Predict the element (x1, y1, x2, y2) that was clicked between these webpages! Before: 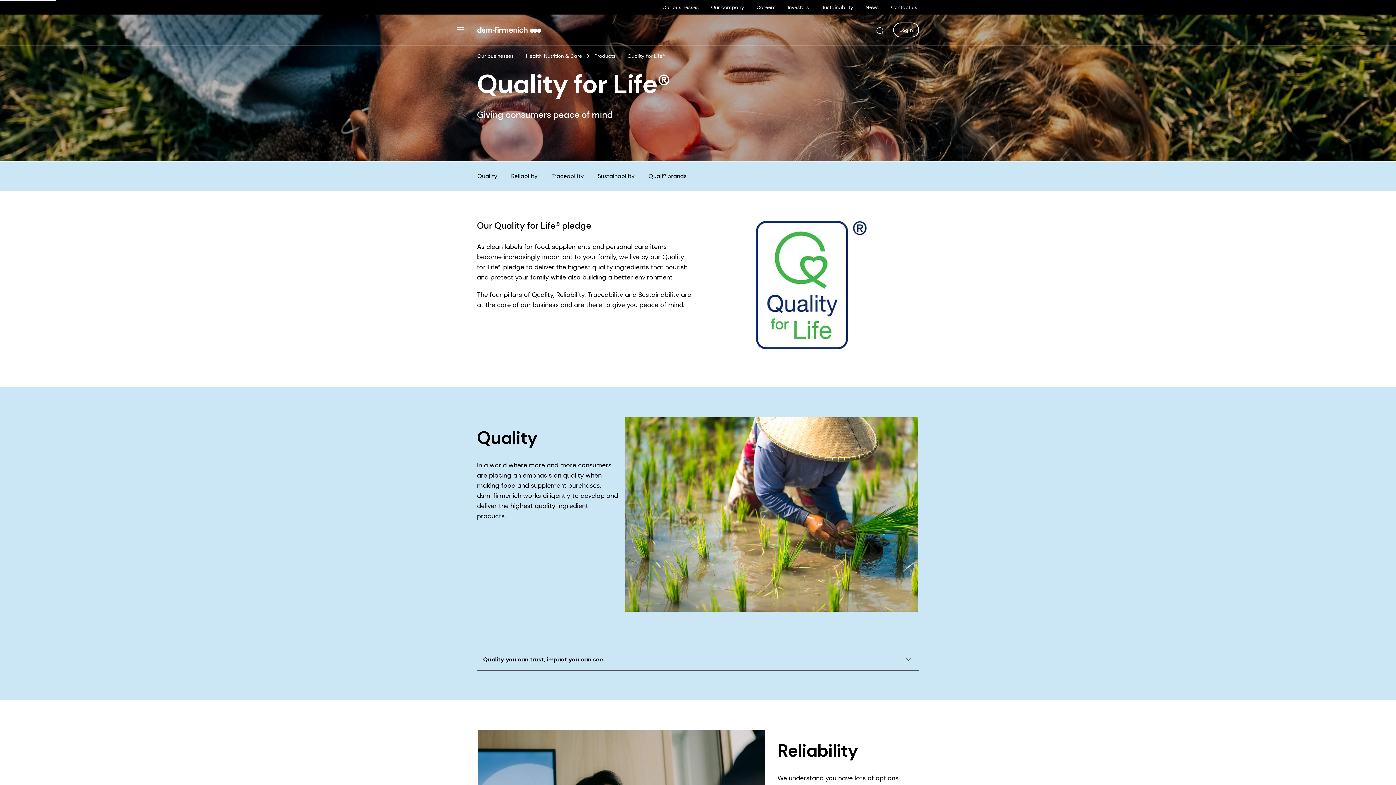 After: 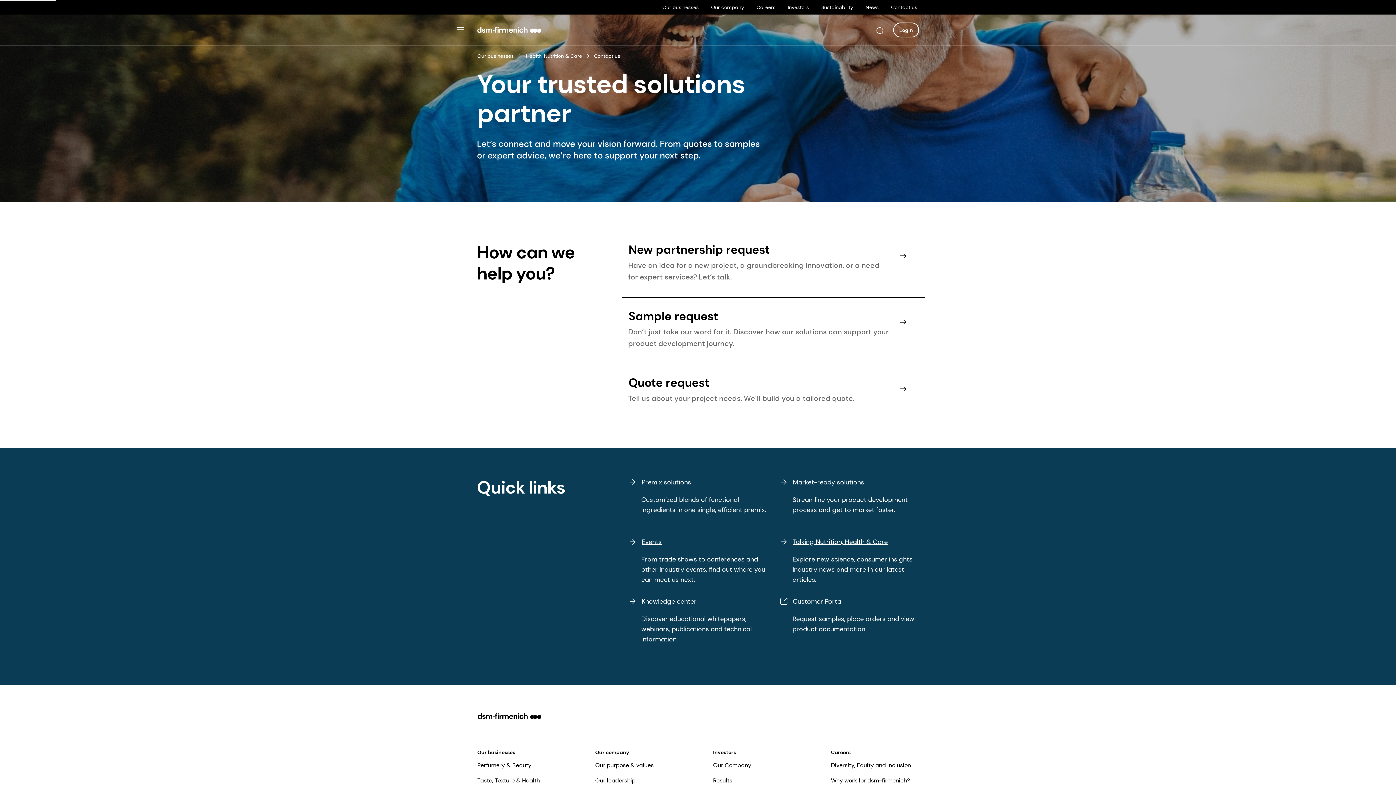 Action: label: Contact us bbox: (890, 3, 917, 10)